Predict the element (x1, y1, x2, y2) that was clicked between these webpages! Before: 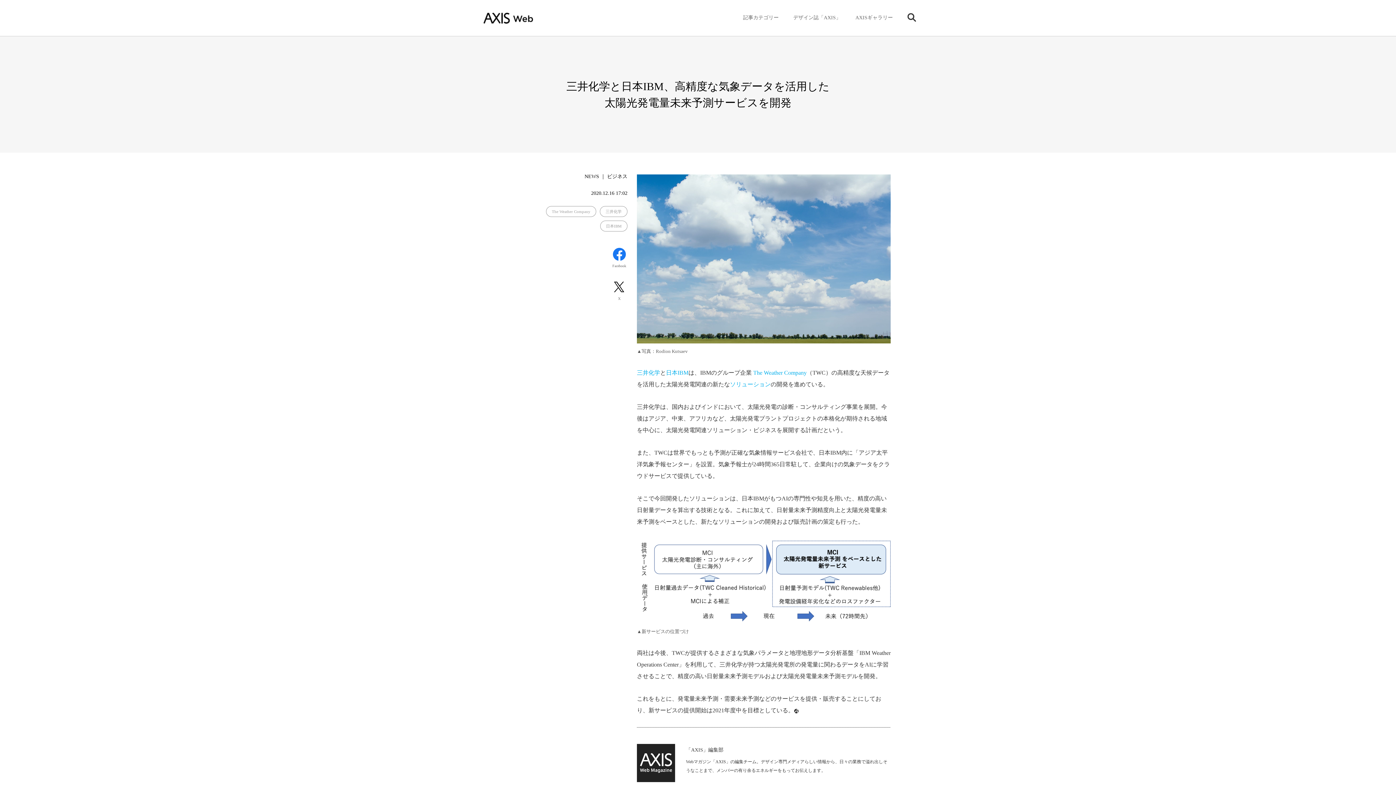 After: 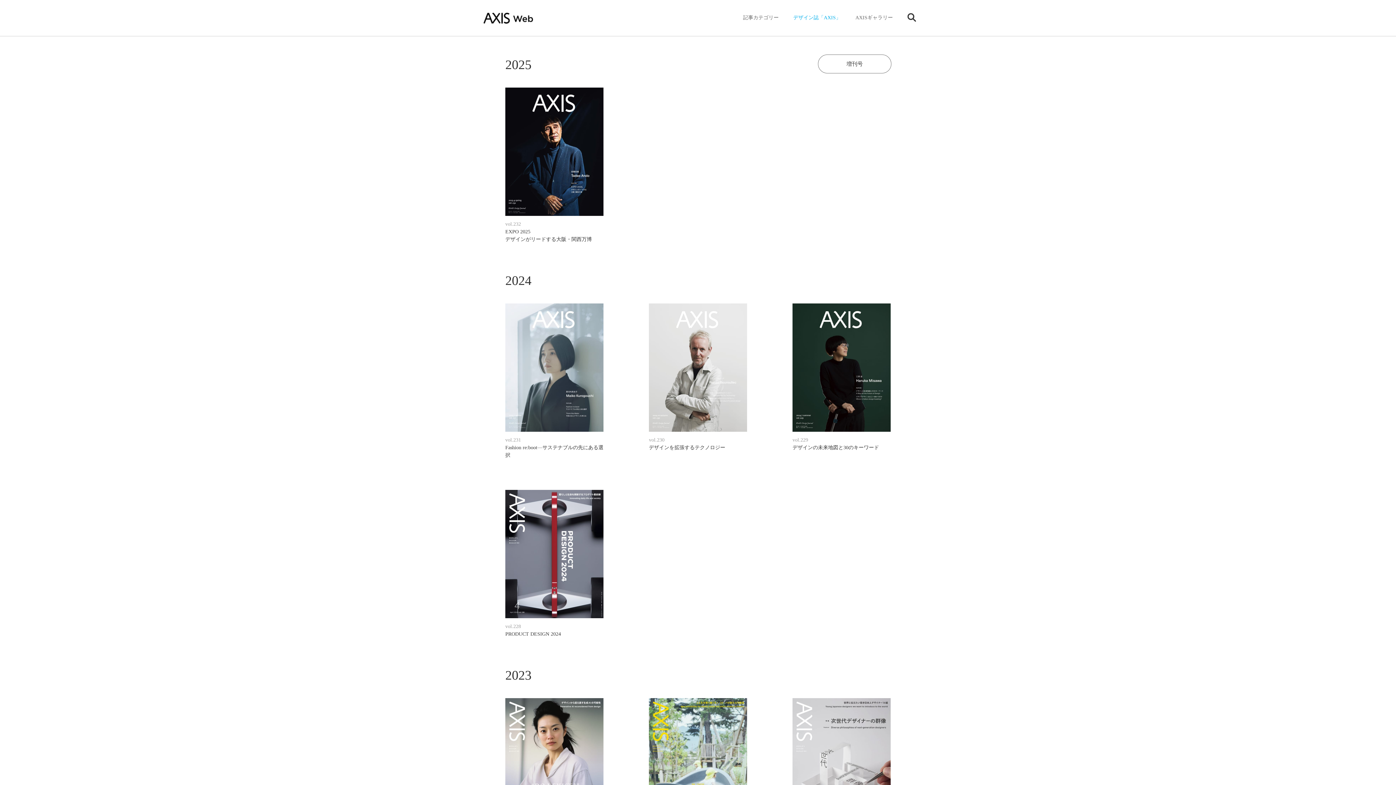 Action: bbox: (793, 14, 841, 20) label: デザイン誌「AXIS」